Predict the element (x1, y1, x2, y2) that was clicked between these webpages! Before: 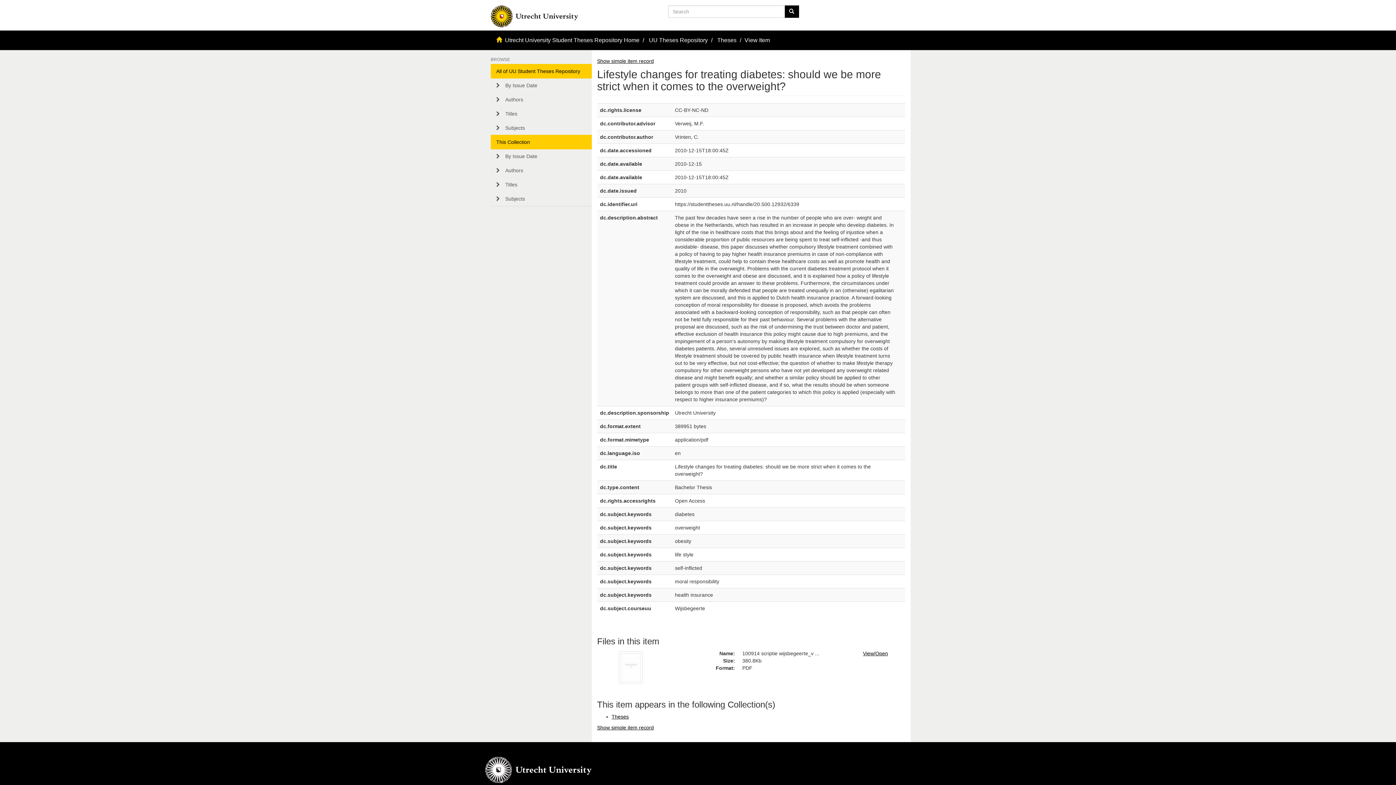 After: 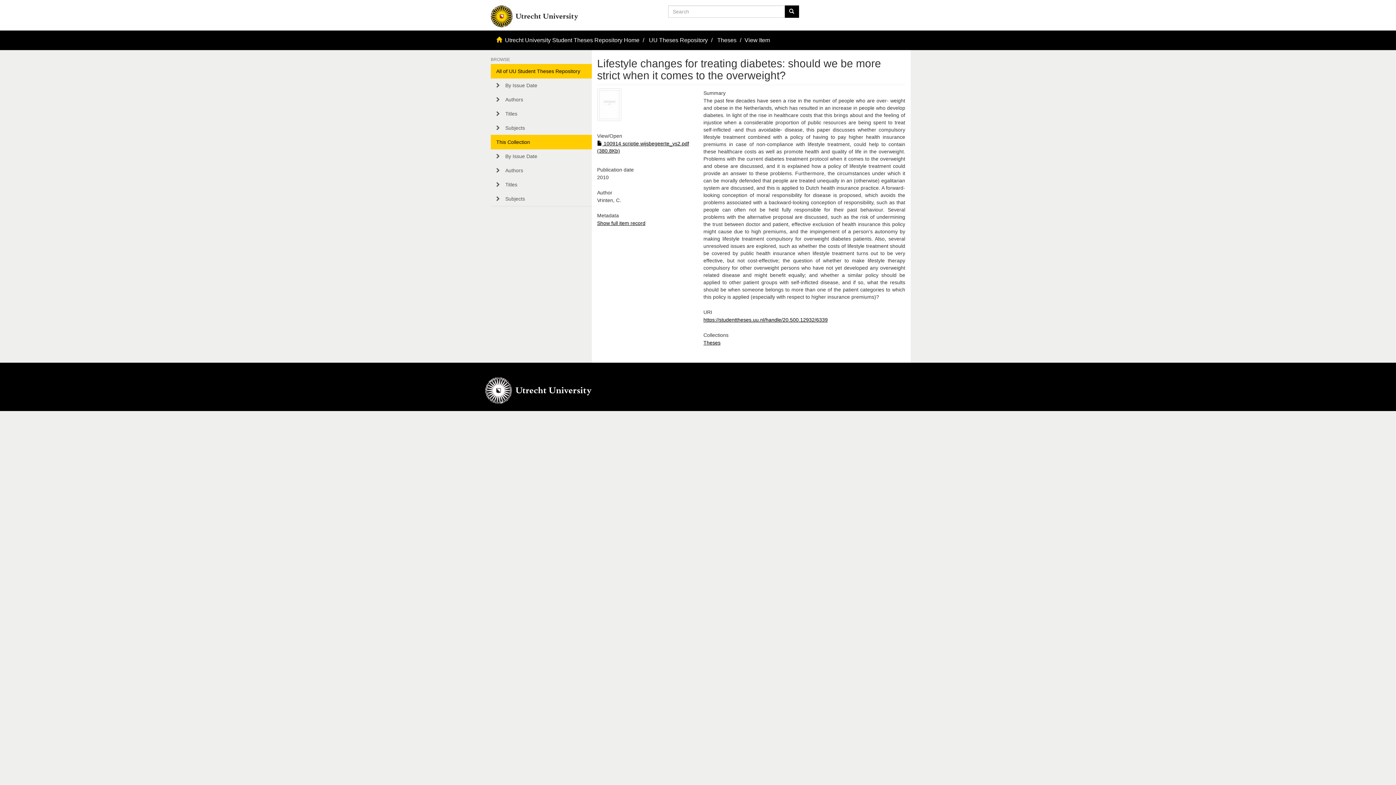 Action: label: Show simple item record bbox: (597, 725, 654, 730)